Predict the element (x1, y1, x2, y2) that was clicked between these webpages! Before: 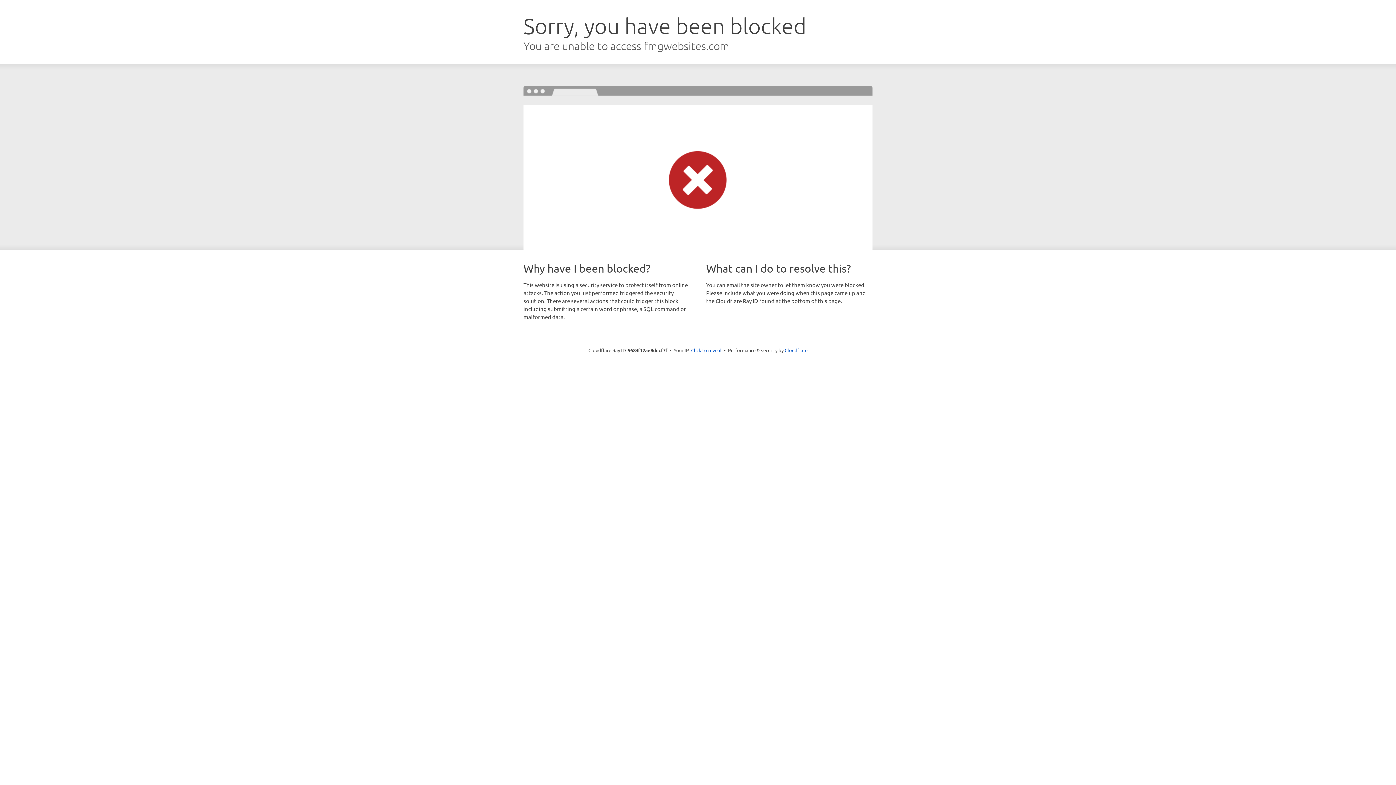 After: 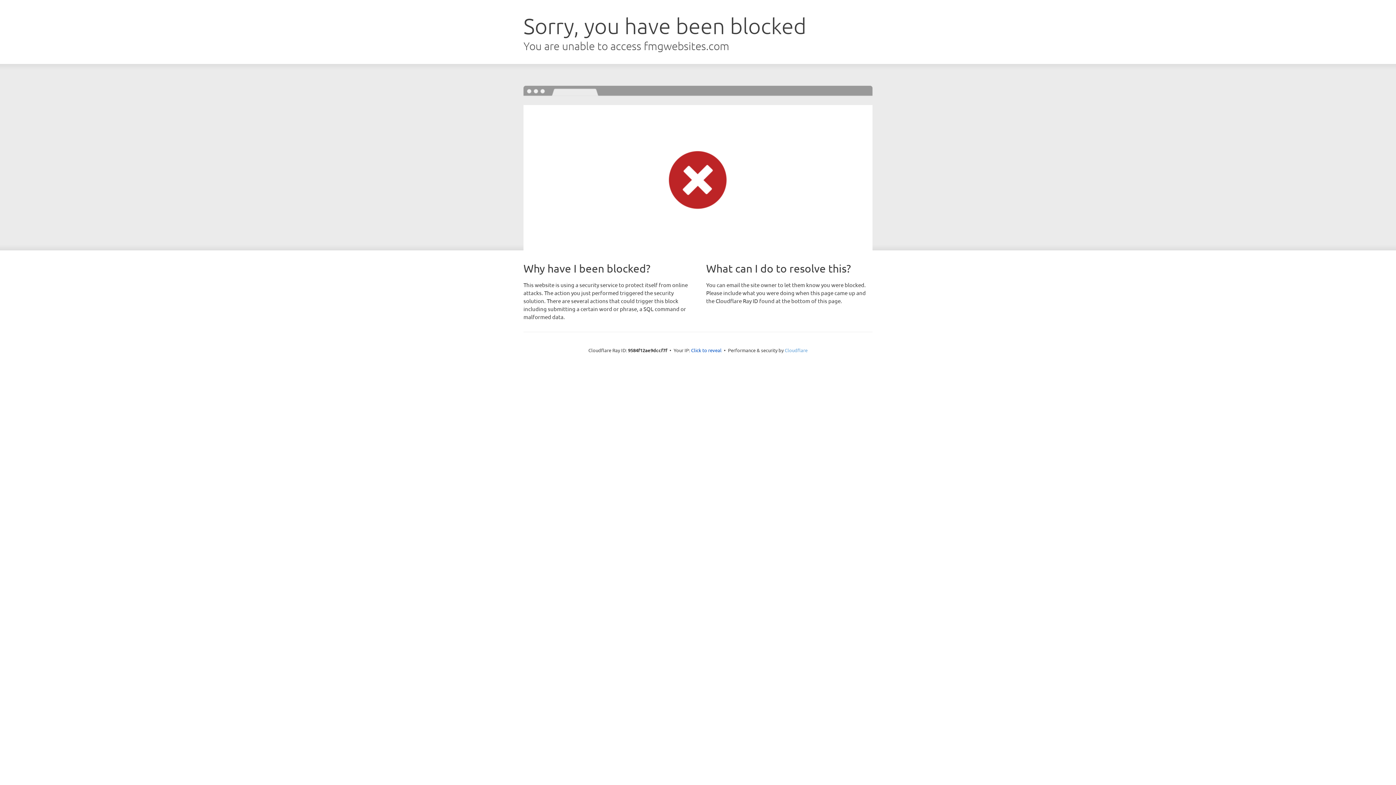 Action: label: Cloudflare bbox: (784, 347, 807, 353)